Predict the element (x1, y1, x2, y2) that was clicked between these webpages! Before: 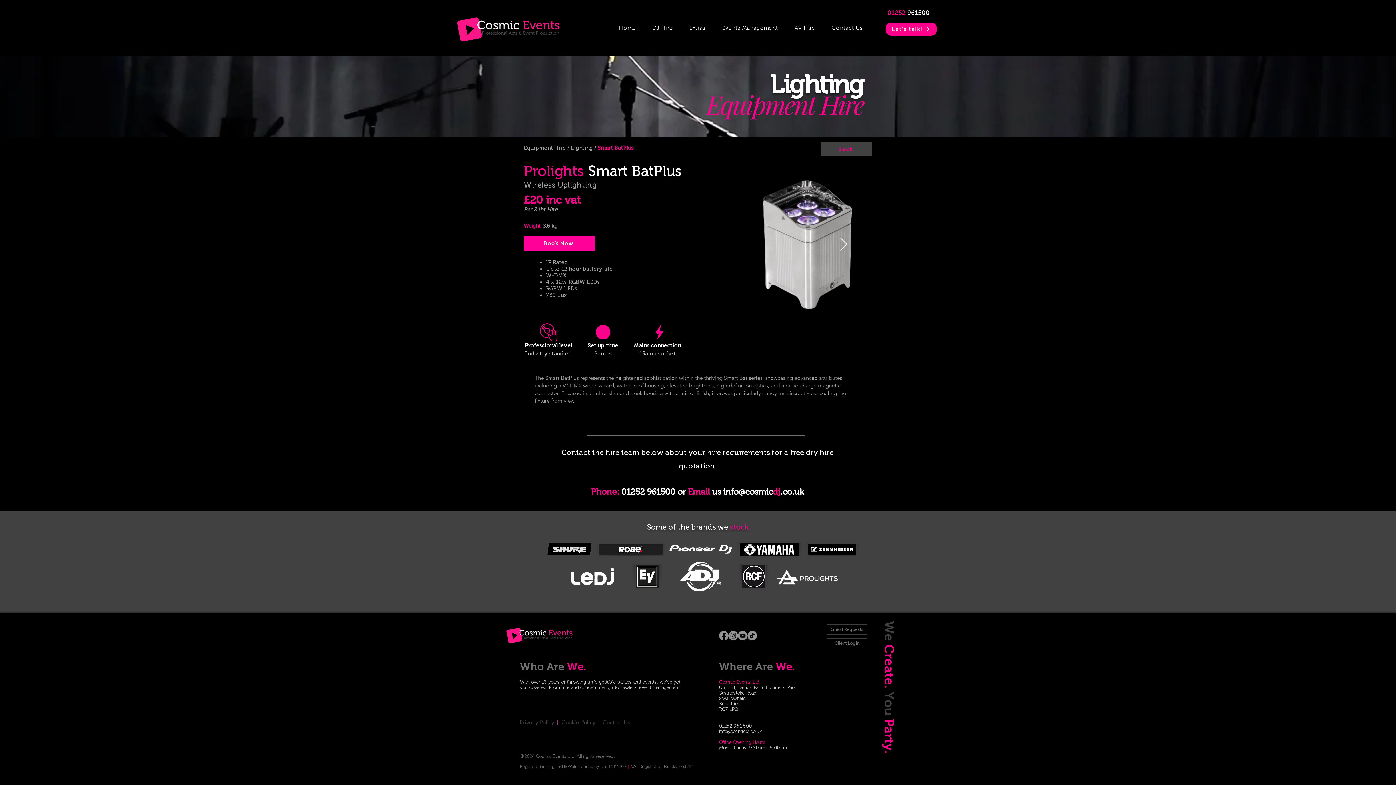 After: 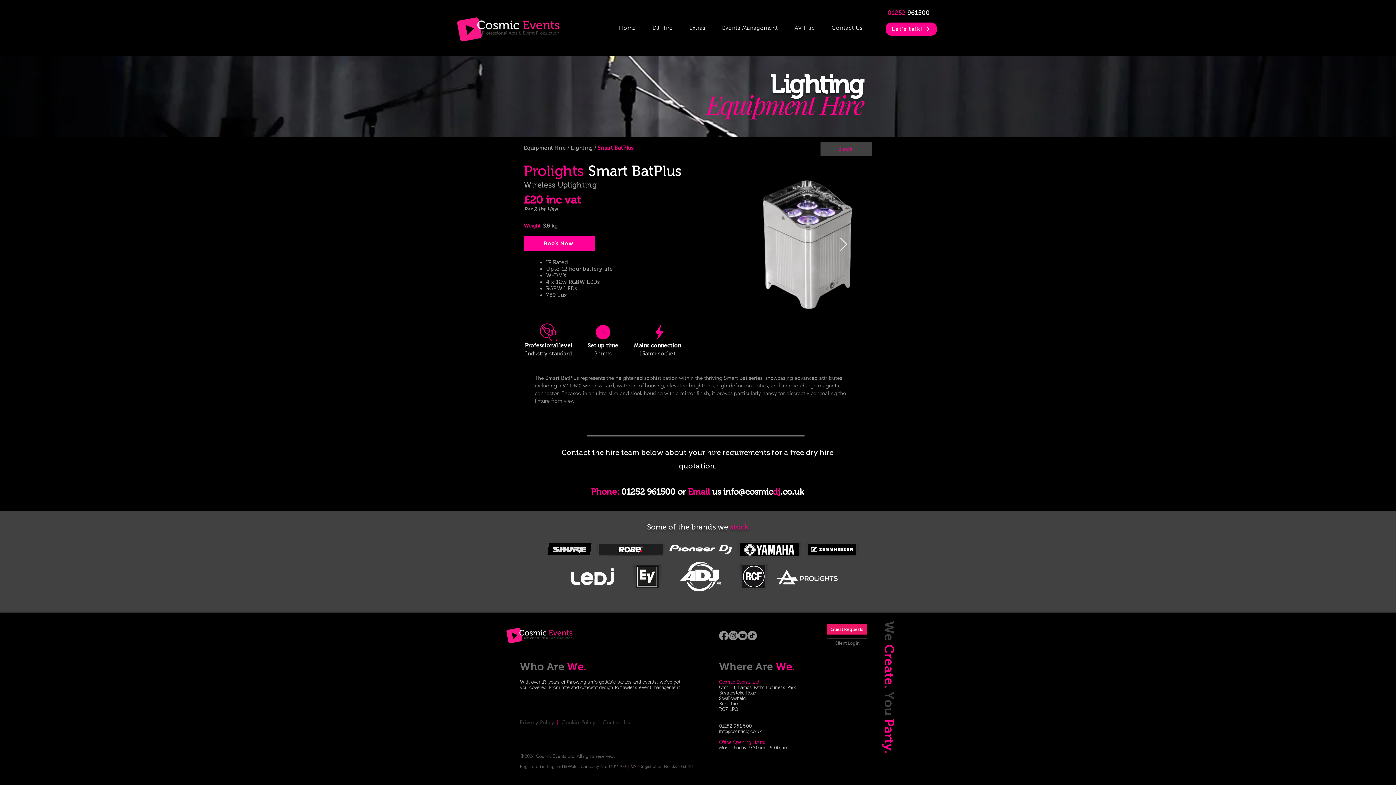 Action: label: Guest Requests bbox: (826, 624, 867, 634)